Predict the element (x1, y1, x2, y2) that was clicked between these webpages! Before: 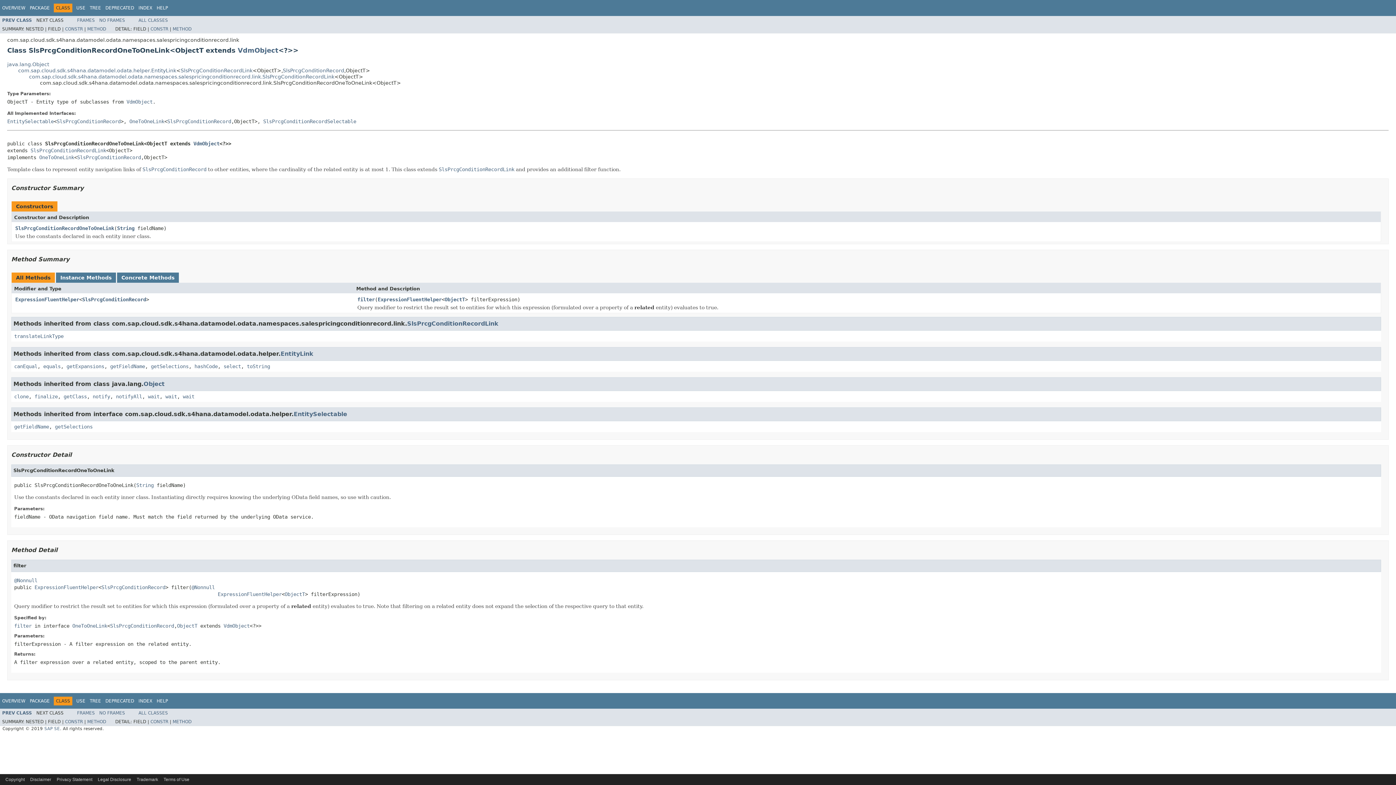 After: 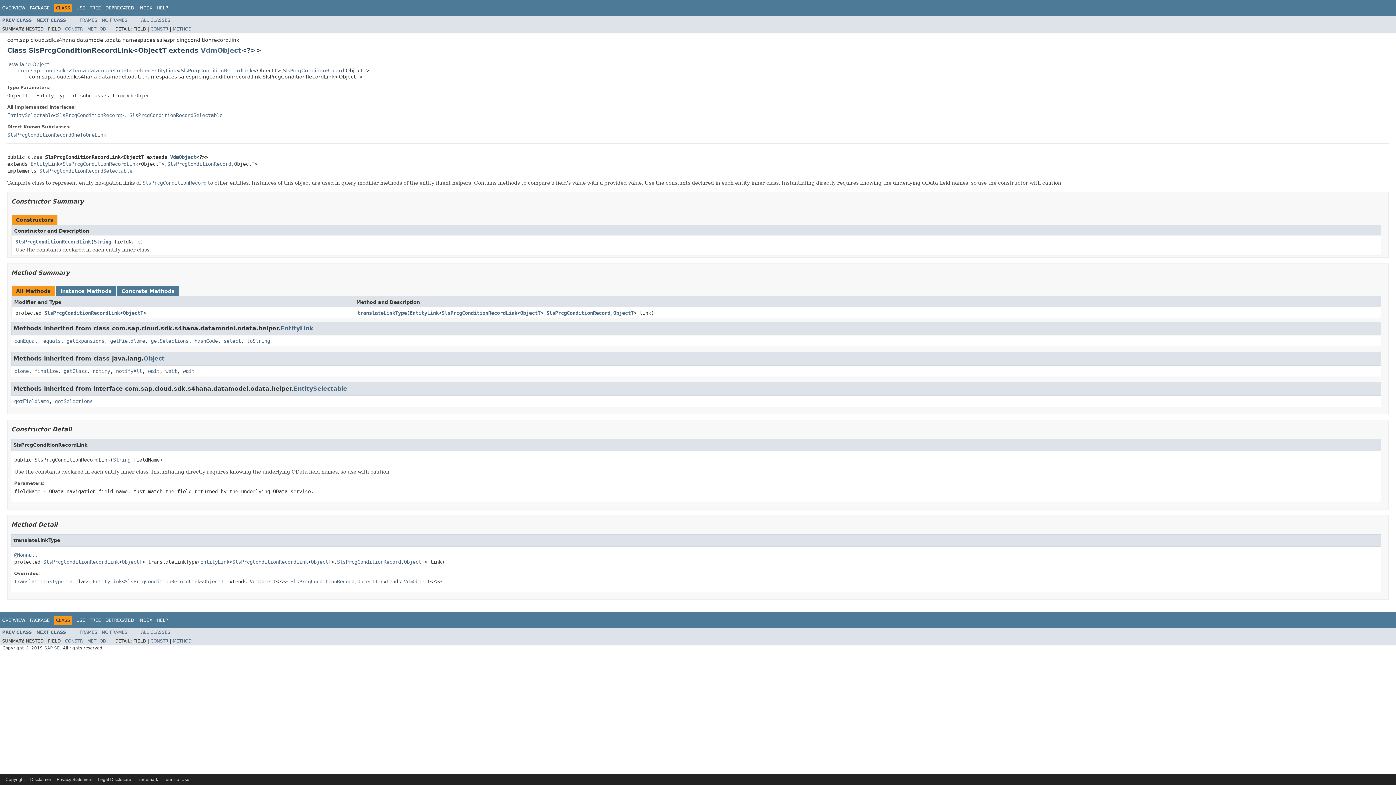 Action: label: SlsPrcgConditionRecordLink bbox: (407, 320, 498, 327)